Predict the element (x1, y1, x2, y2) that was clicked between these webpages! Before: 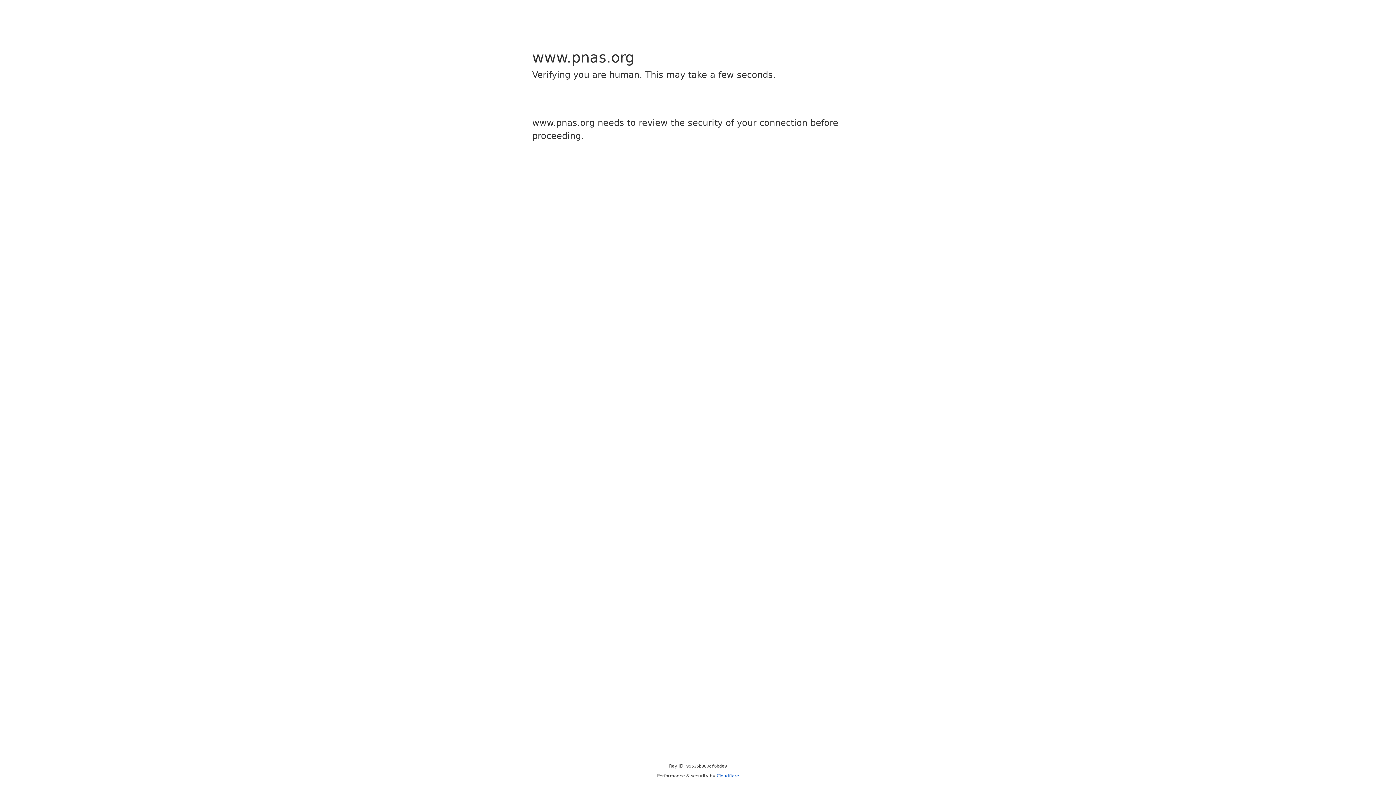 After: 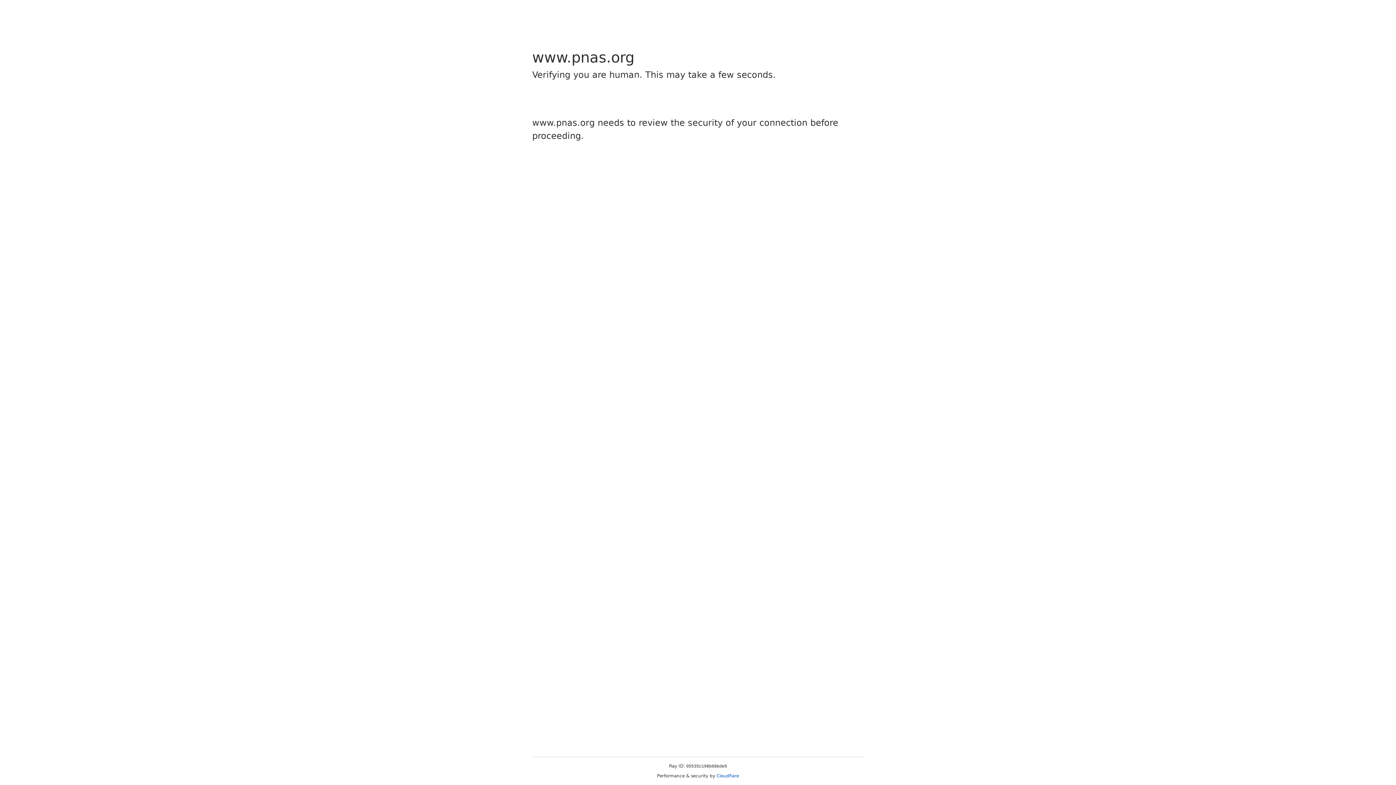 Action: label: Cloudflare bbox: (716, 773, 739, 778)